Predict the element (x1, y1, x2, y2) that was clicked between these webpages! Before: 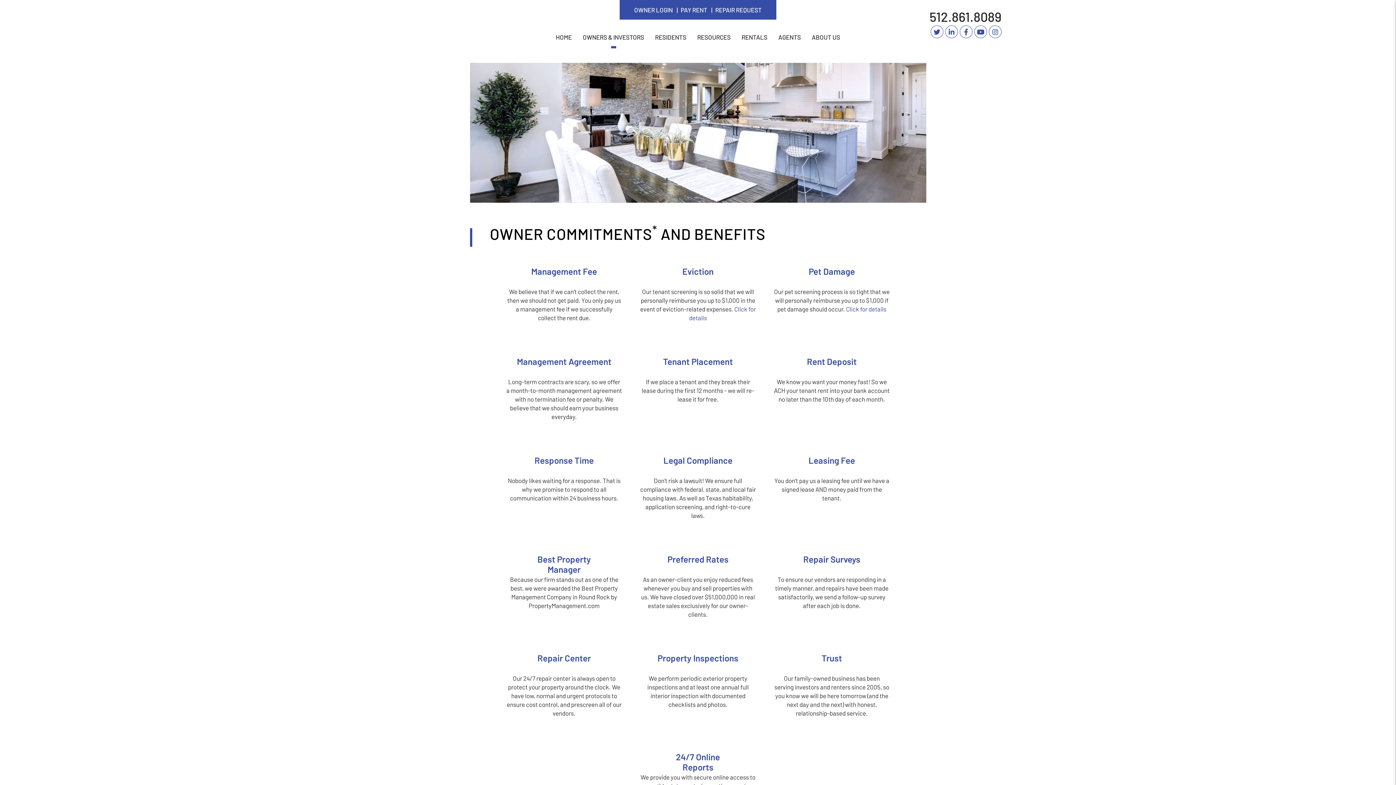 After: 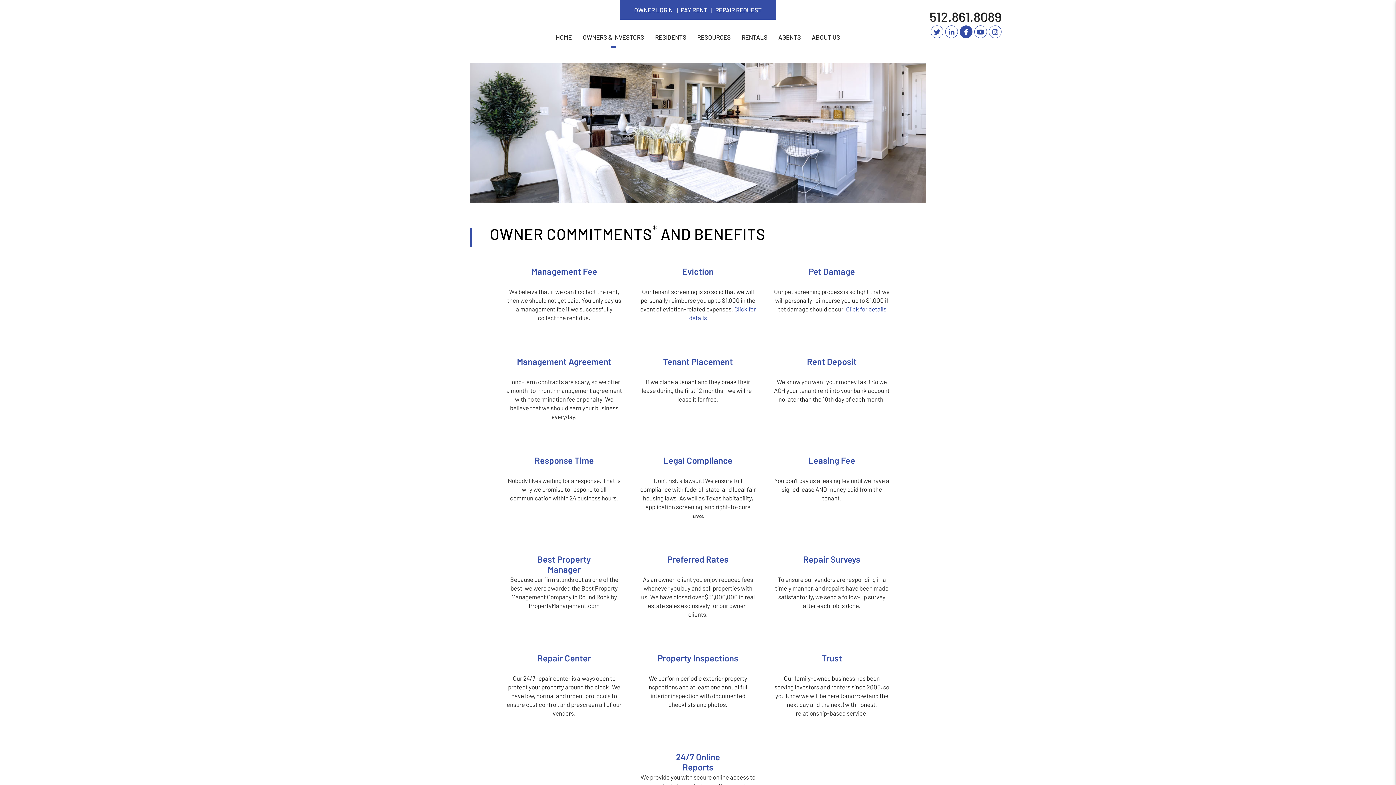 Action: label: Facebook bbox: (960, 25, 972, 38)